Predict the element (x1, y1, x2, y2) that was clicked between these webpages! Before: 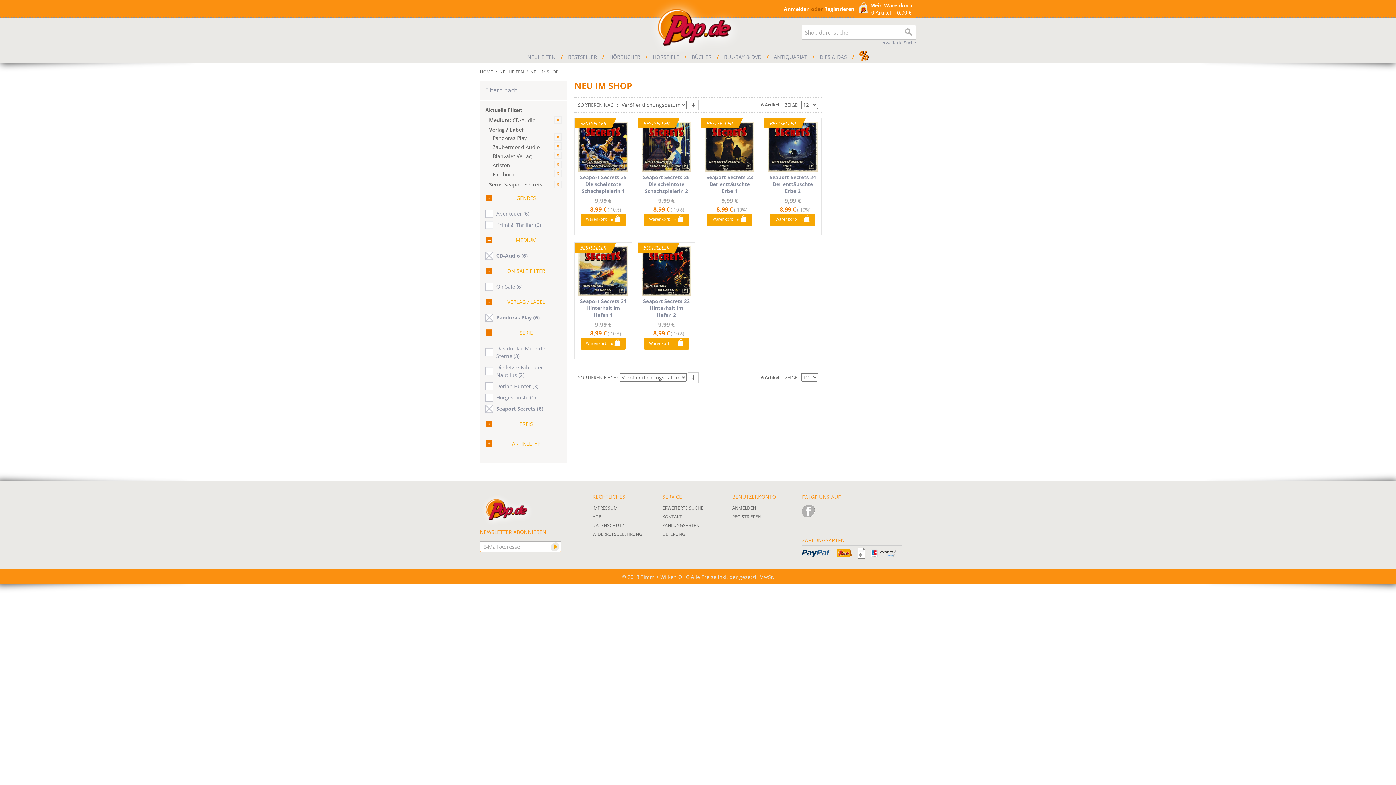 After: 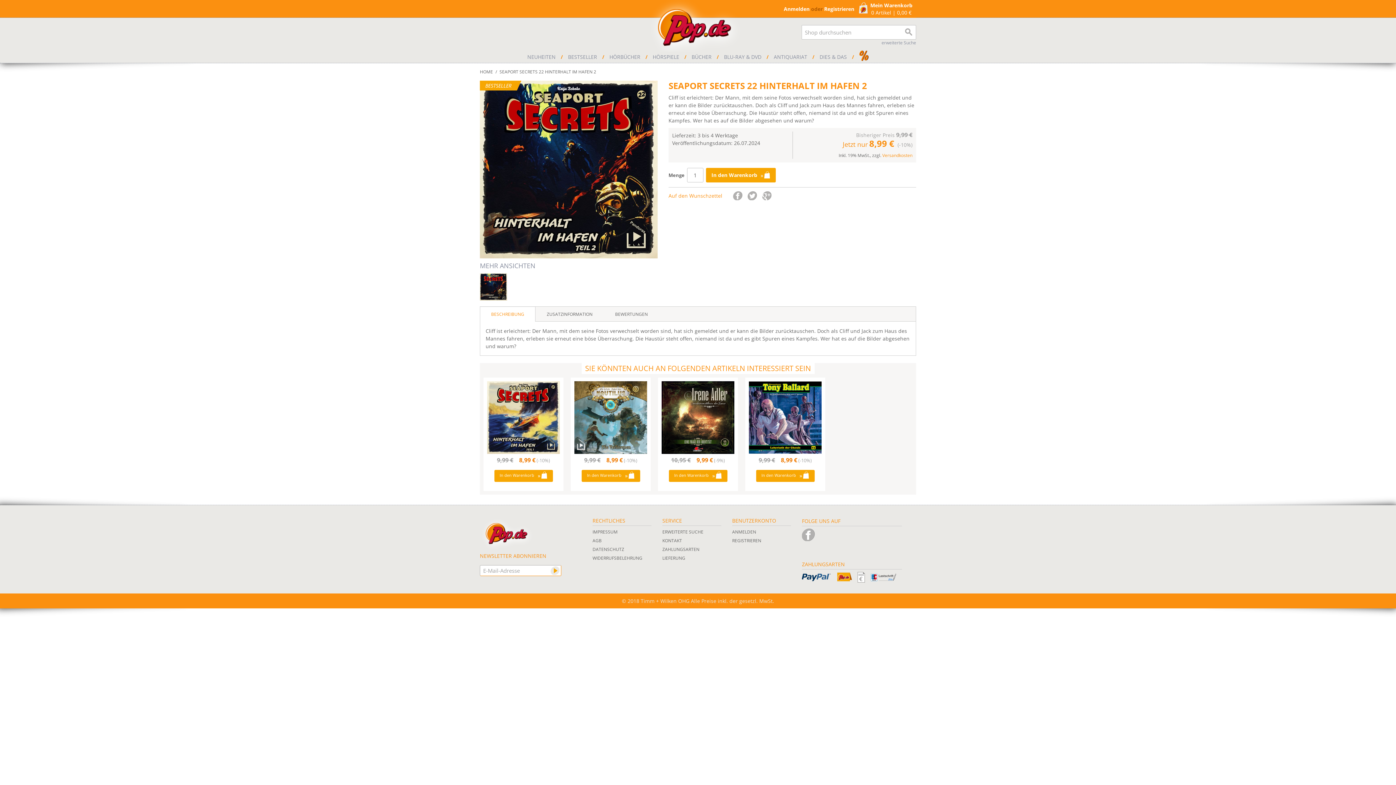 Action: label: Seaport Secrets 22 Hinterhalt im Hafen 2 bbox: (641, 297, 691, 318)